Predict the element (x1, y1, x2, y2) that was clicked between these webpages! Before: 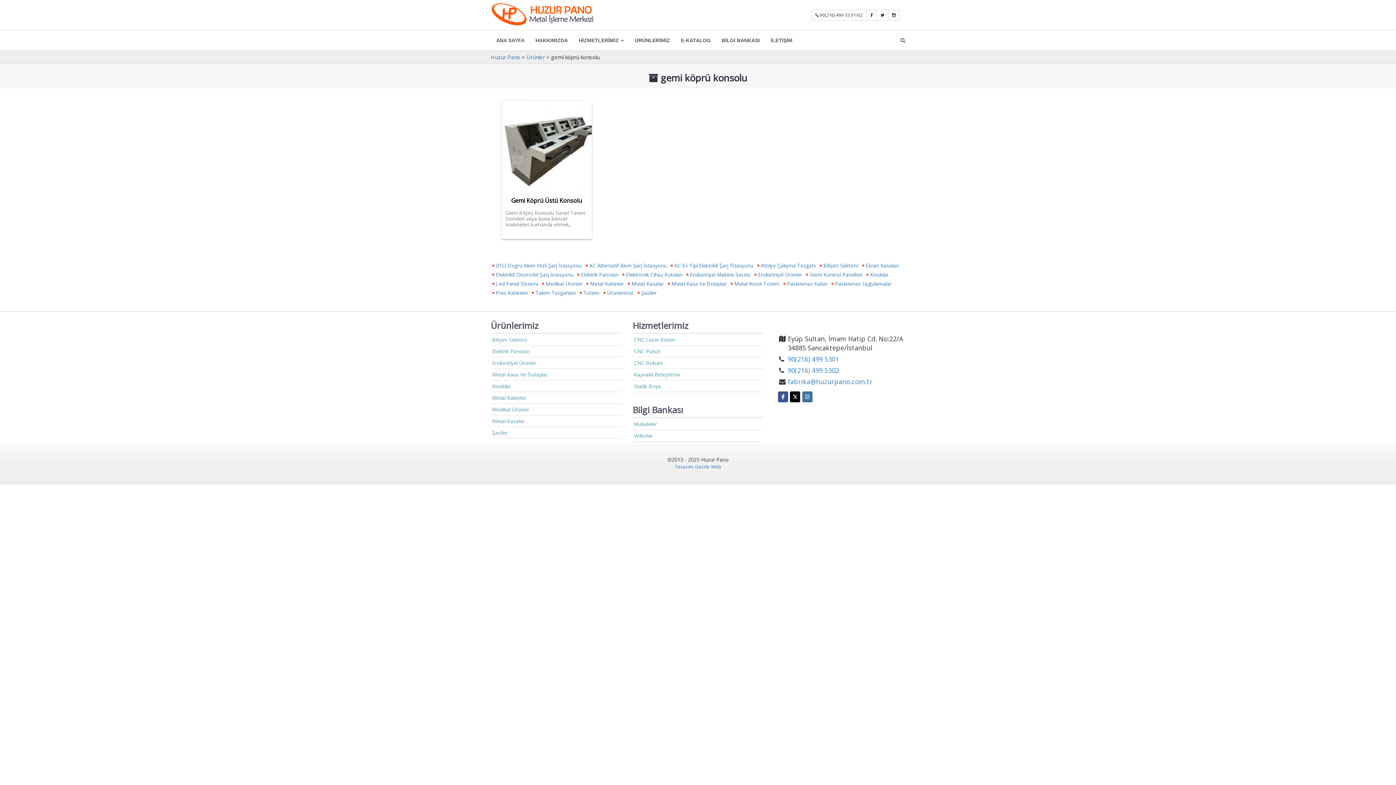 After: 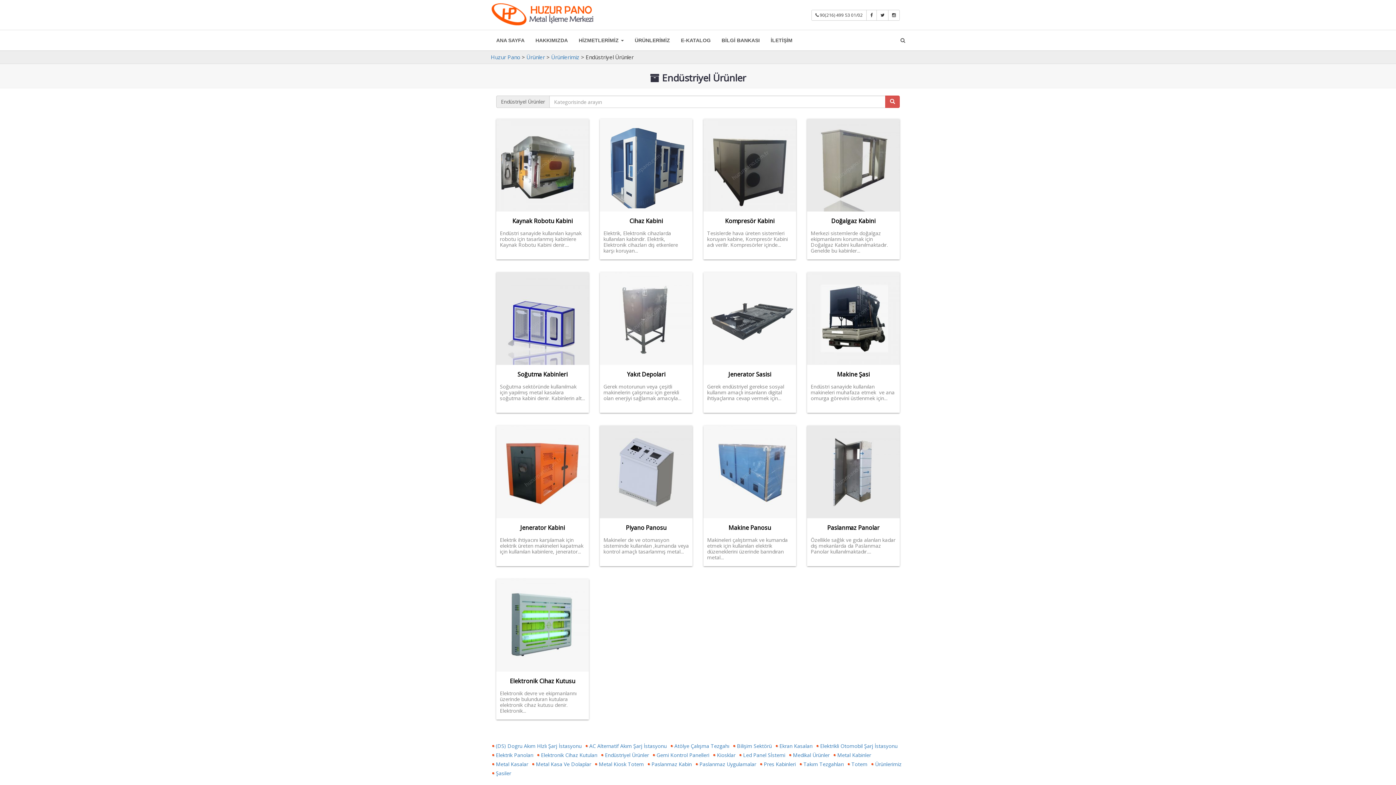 Action: label: Endüstriyel Ürünler (13 öge) bbox: (753, 270, 803, 278)